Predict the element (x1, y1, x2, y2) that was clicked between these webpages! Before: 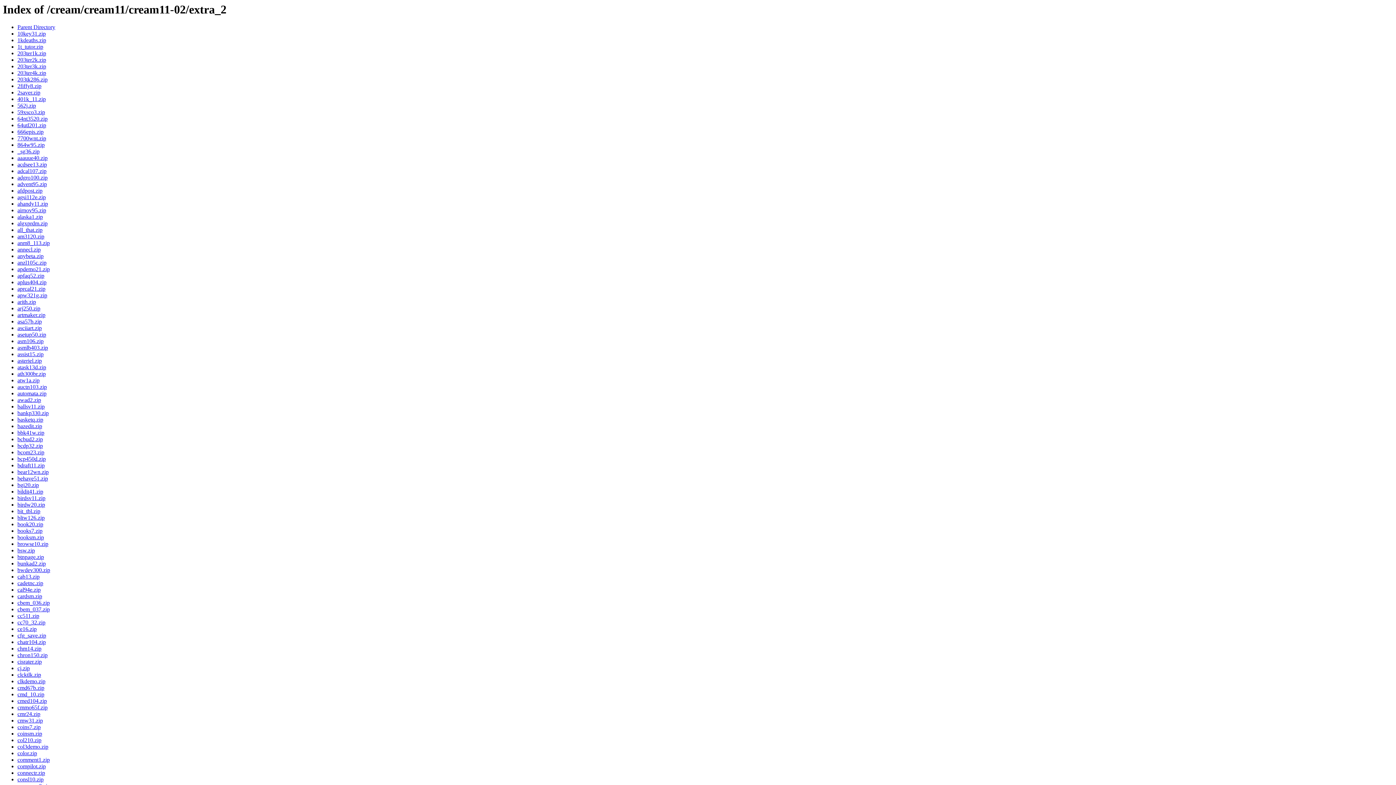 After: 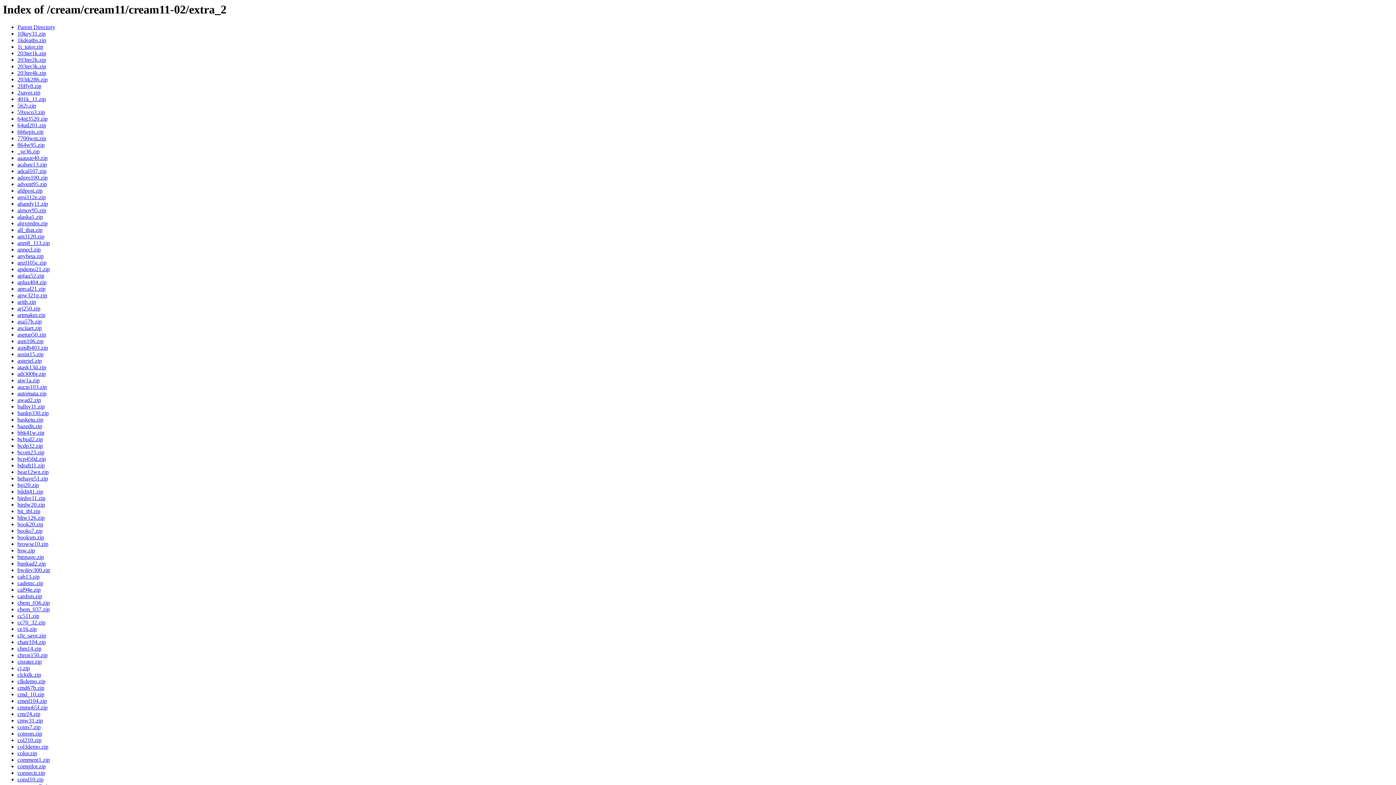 Action: label: cfg_save.zip bbox: (17, 632, 46, 639)